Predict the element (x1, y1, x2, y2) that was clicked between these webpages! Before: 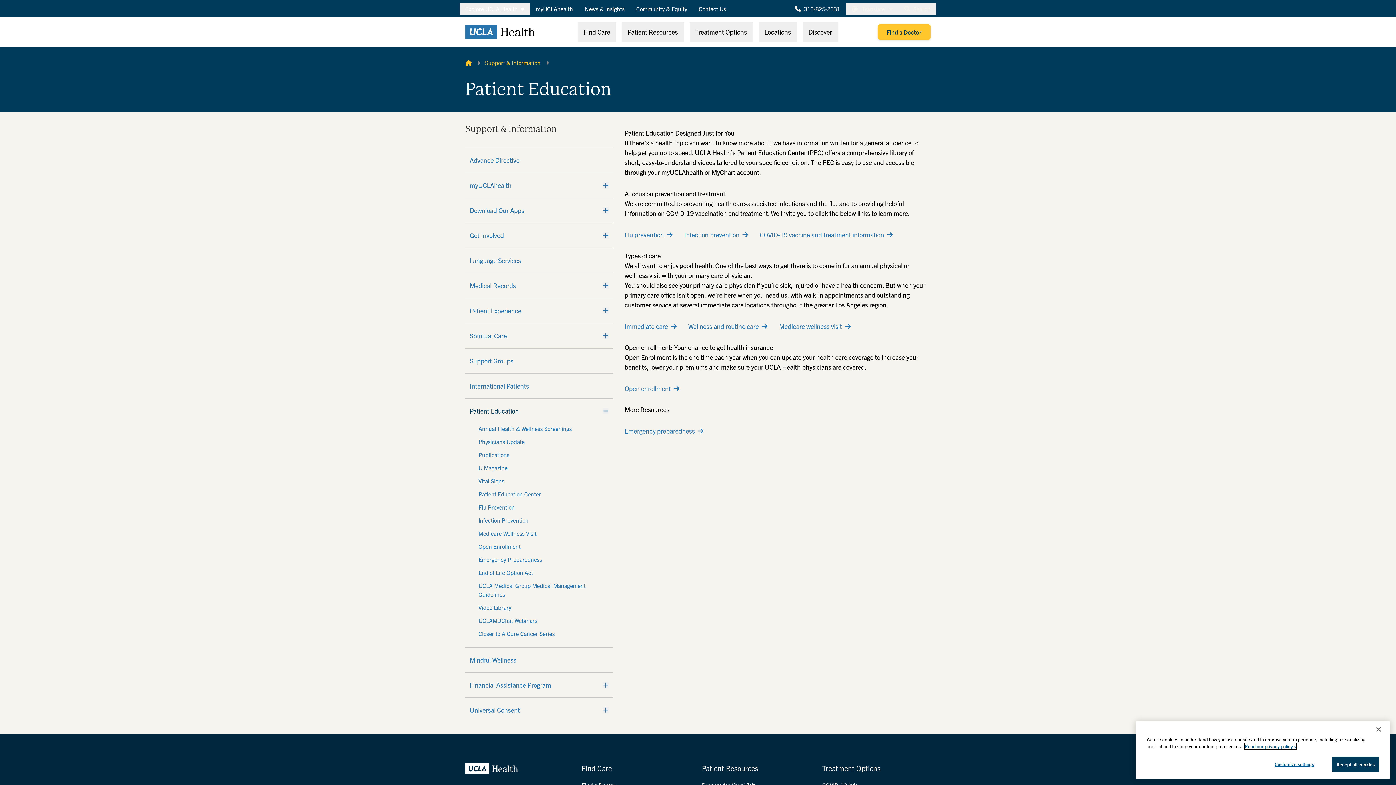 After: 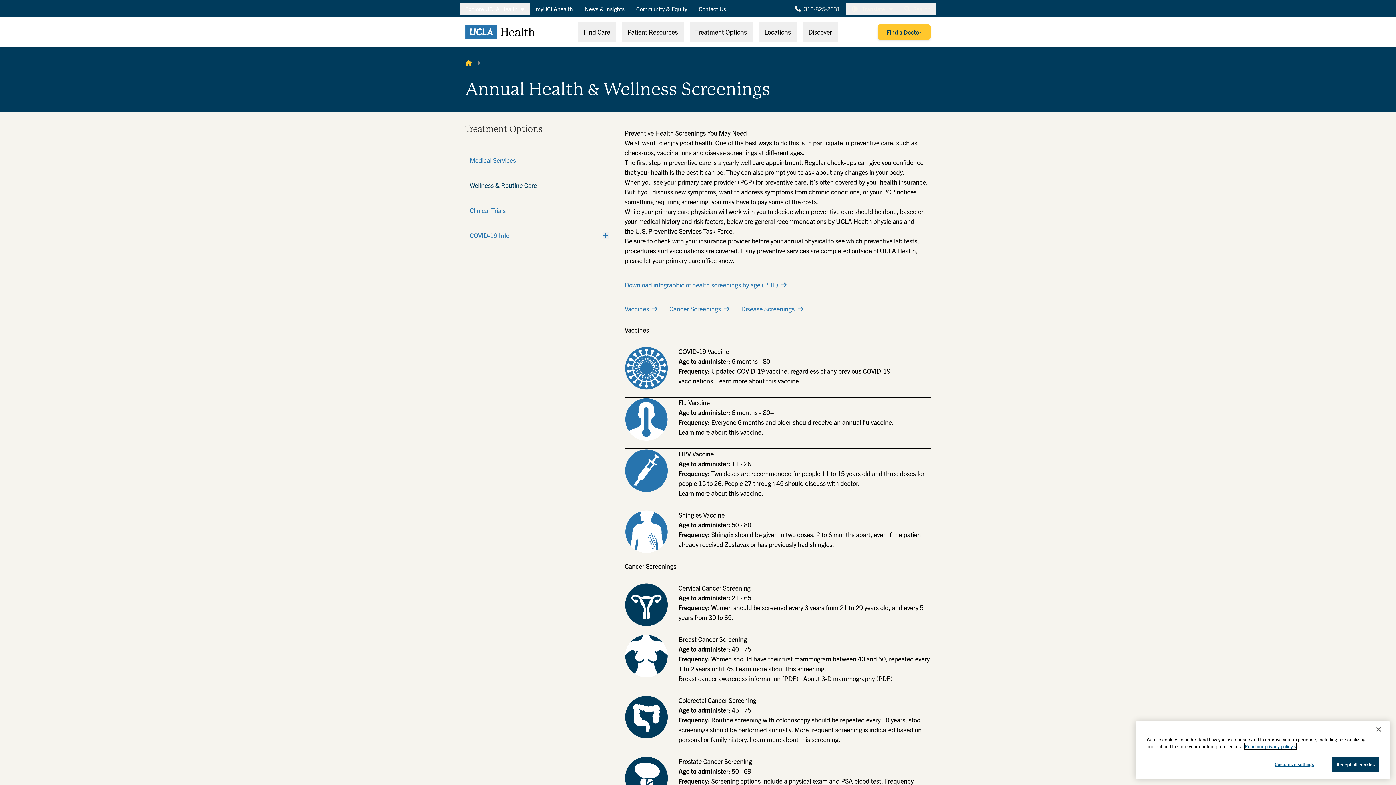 Action: label: Annual Health & Wellness Screenings bbox: (478, 424, 600, 433)